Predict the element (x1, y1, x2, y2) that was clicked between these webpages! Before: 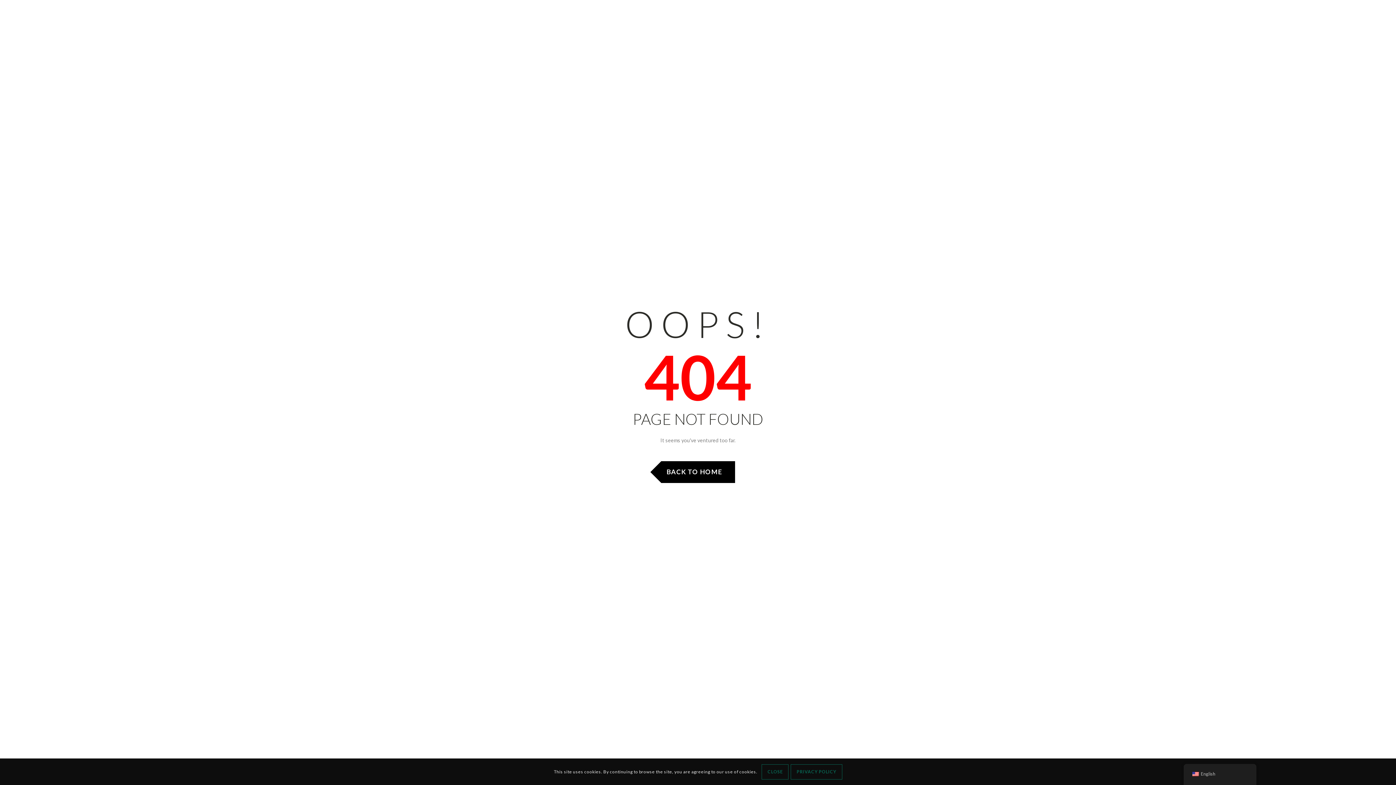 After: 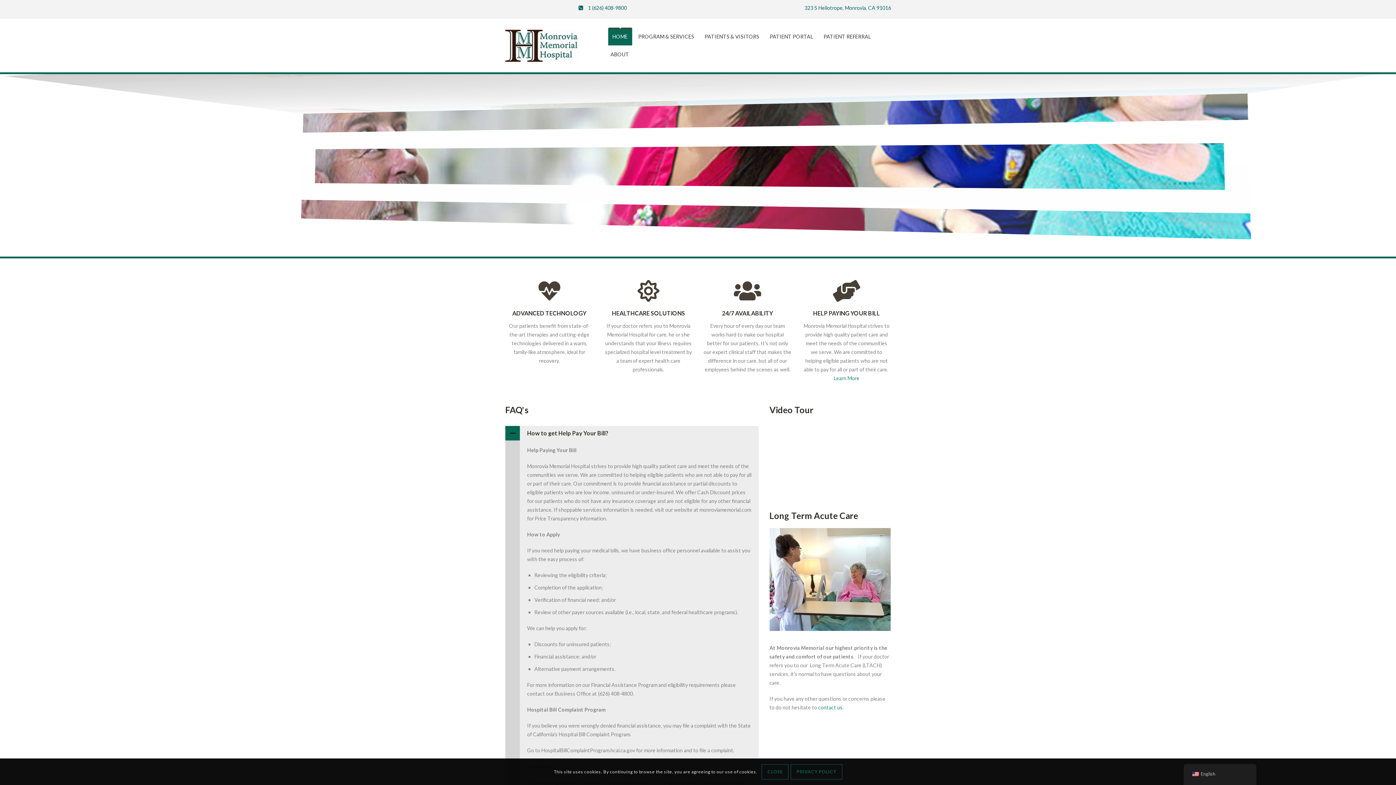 Action: label: BACK TO HOME bbox: (661, 461, 735, 483)